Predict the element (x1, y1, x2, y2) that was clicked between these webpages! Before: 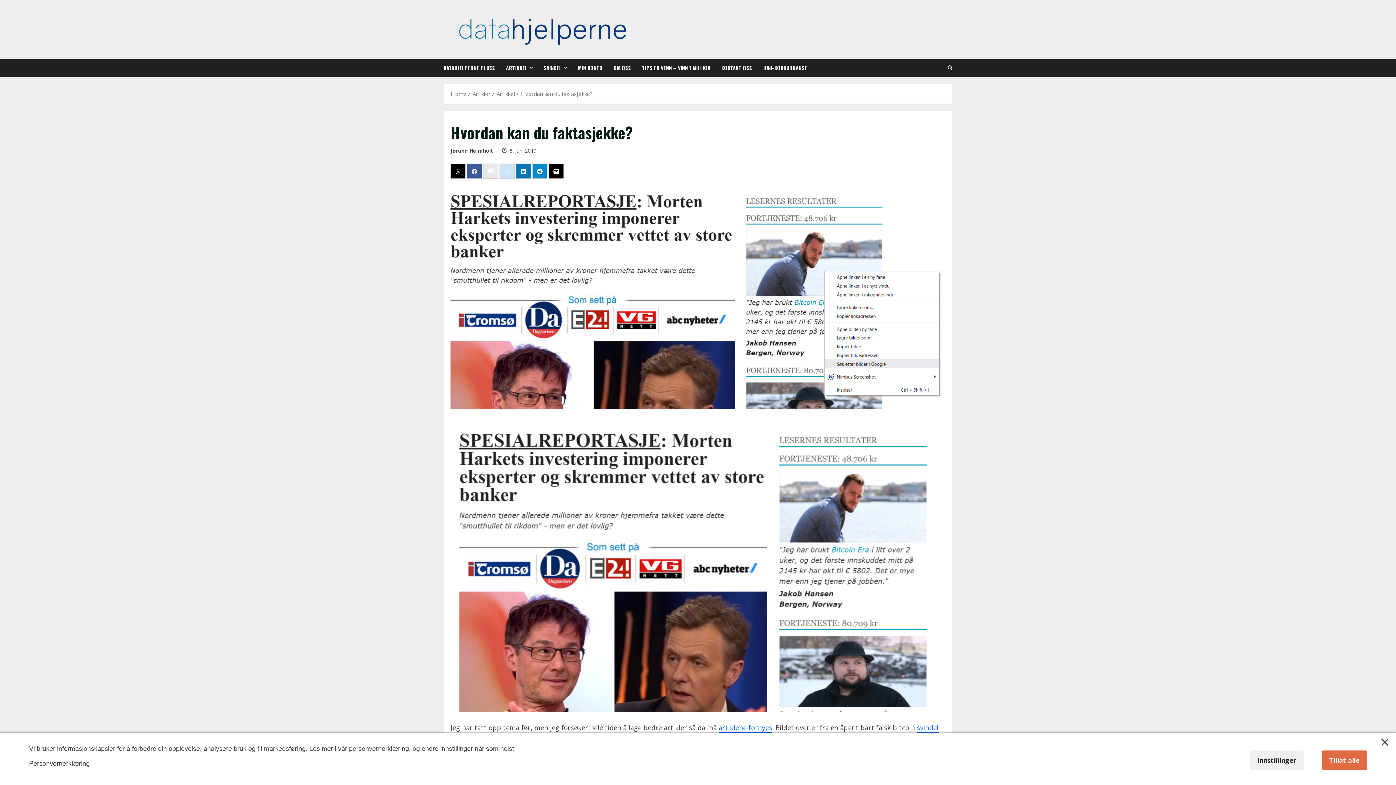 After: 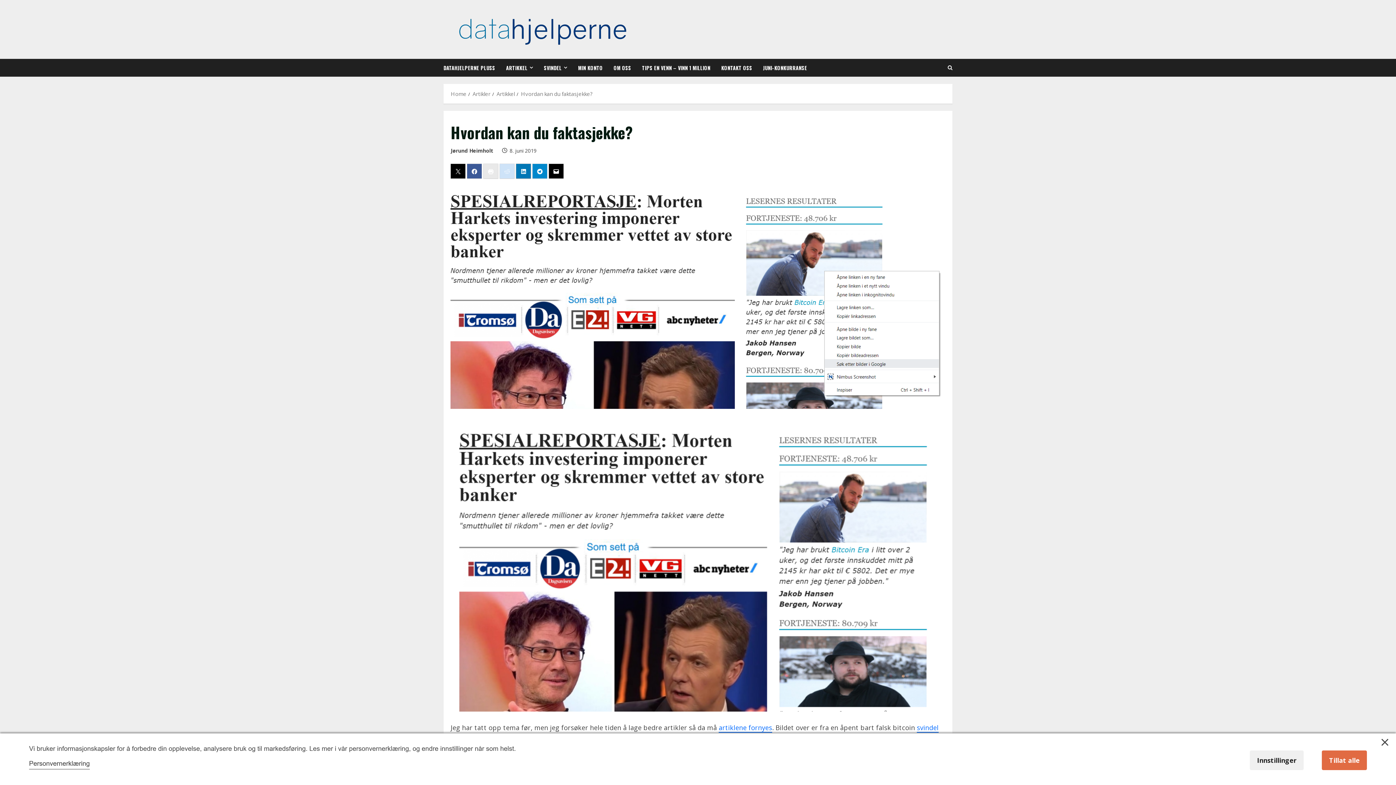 Action: bbox: (516, 164, 530, 178)